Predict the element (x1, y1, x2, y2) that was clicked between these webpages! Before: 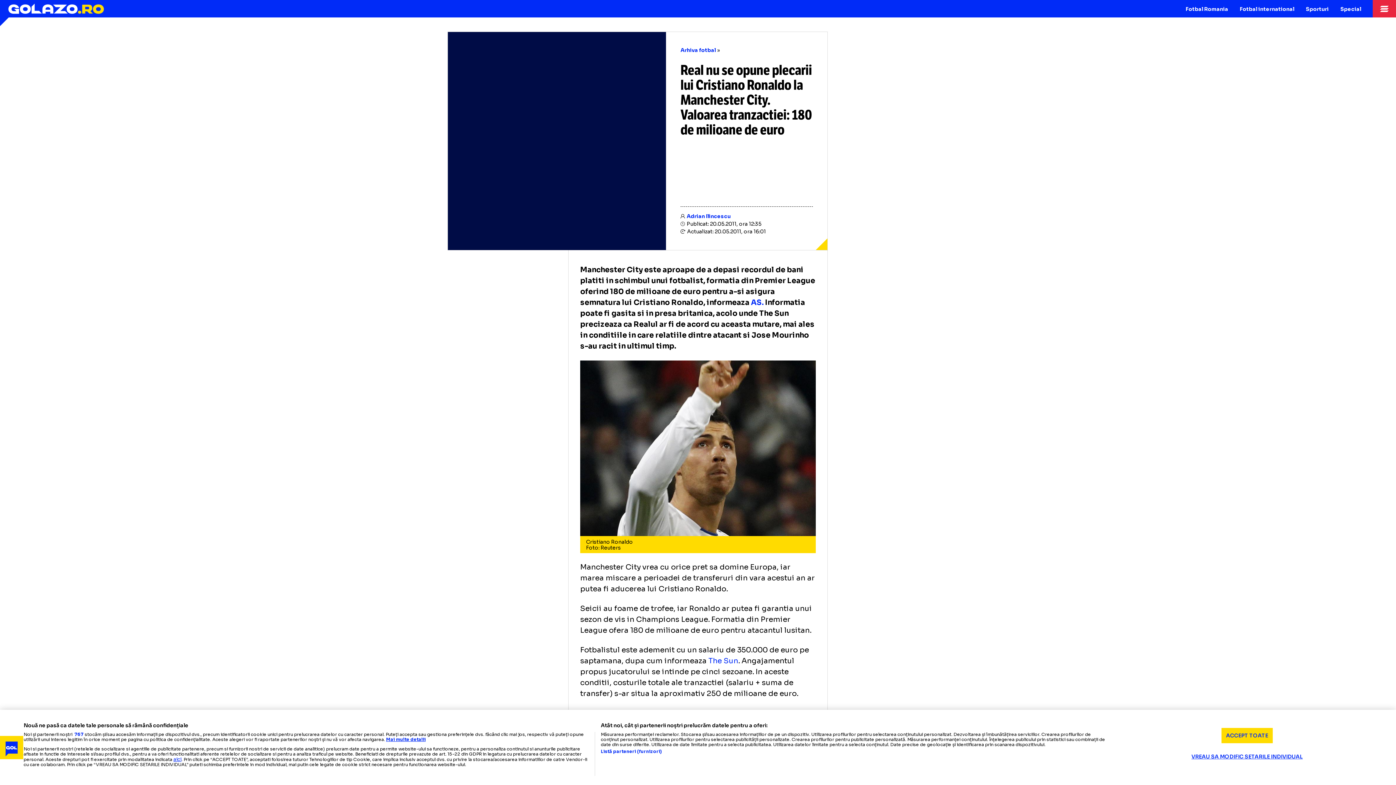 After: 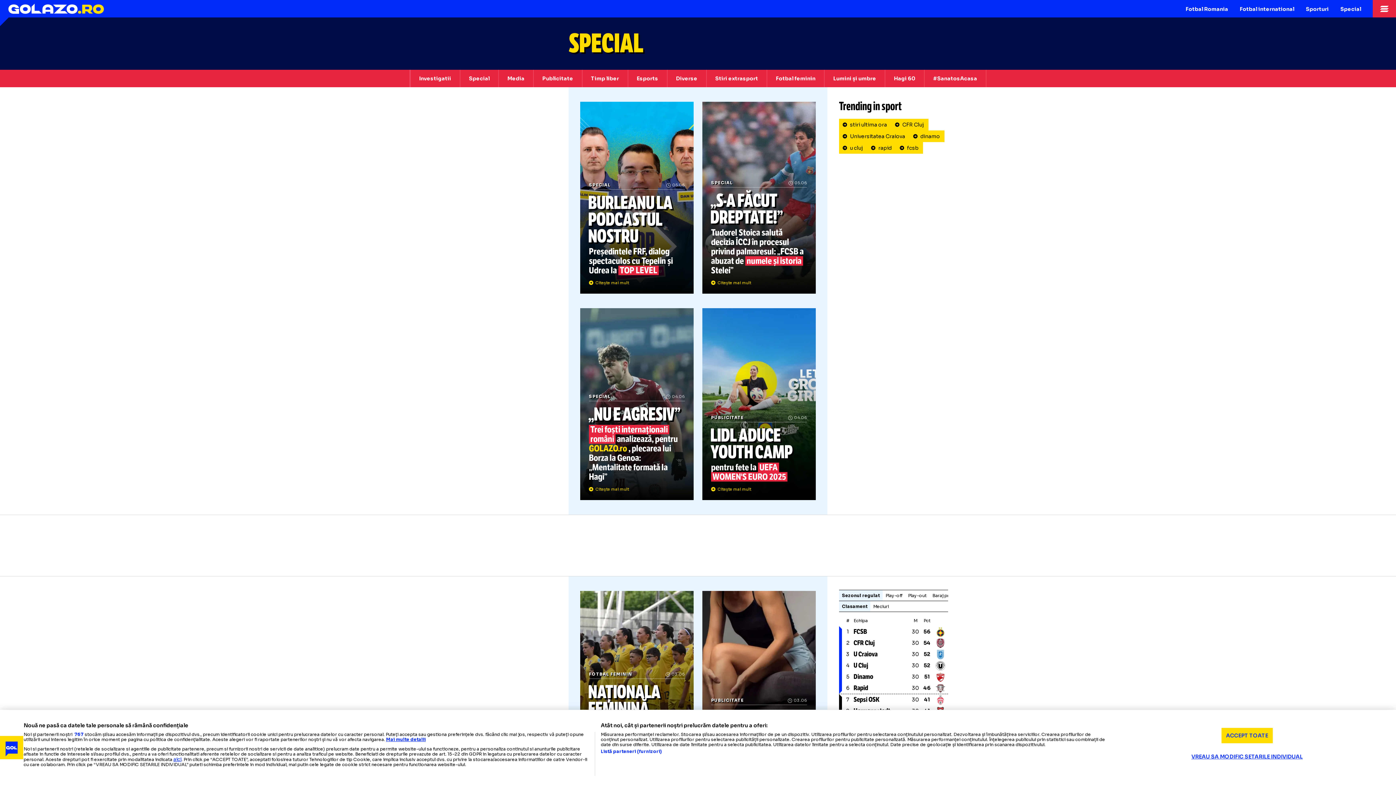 Action: label: Special bbox: (1334, 0, 1367, 17)